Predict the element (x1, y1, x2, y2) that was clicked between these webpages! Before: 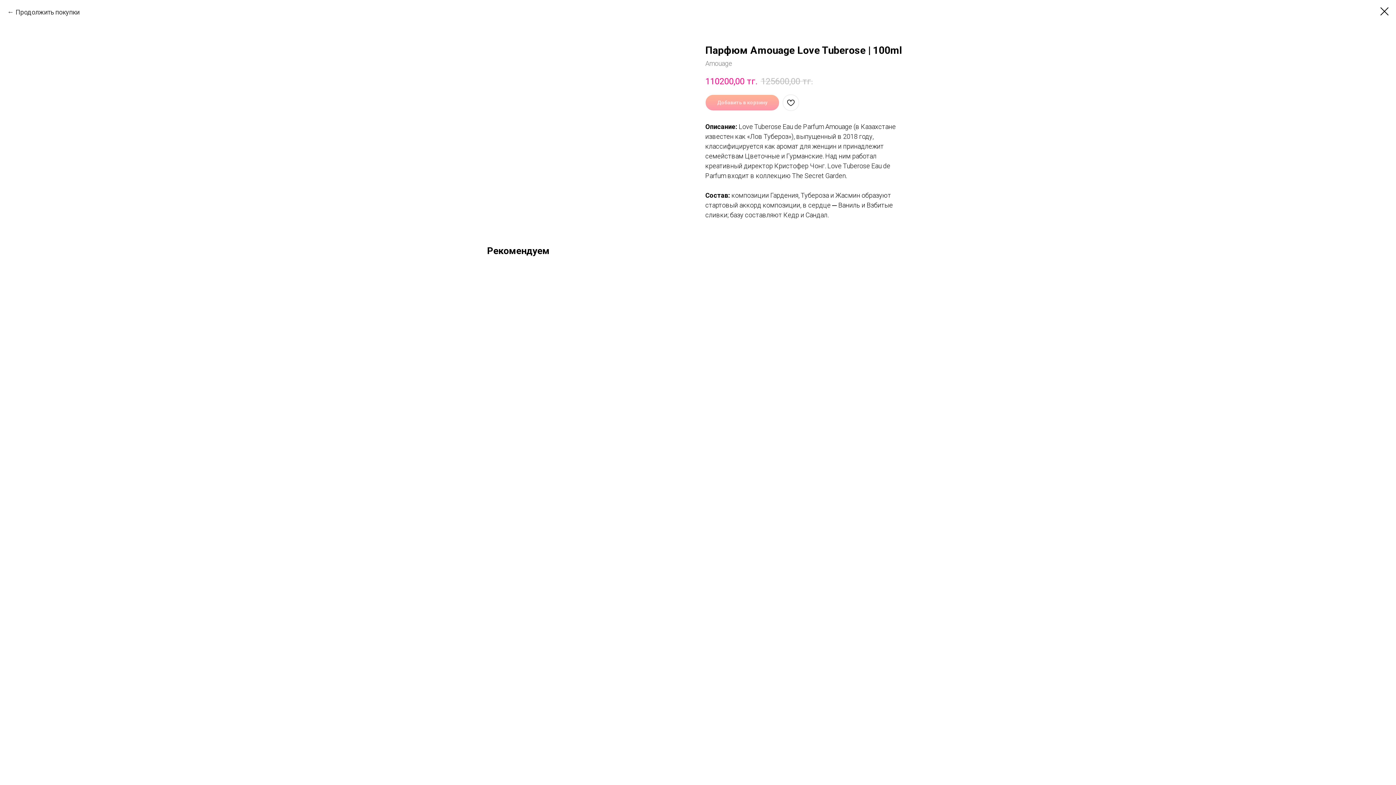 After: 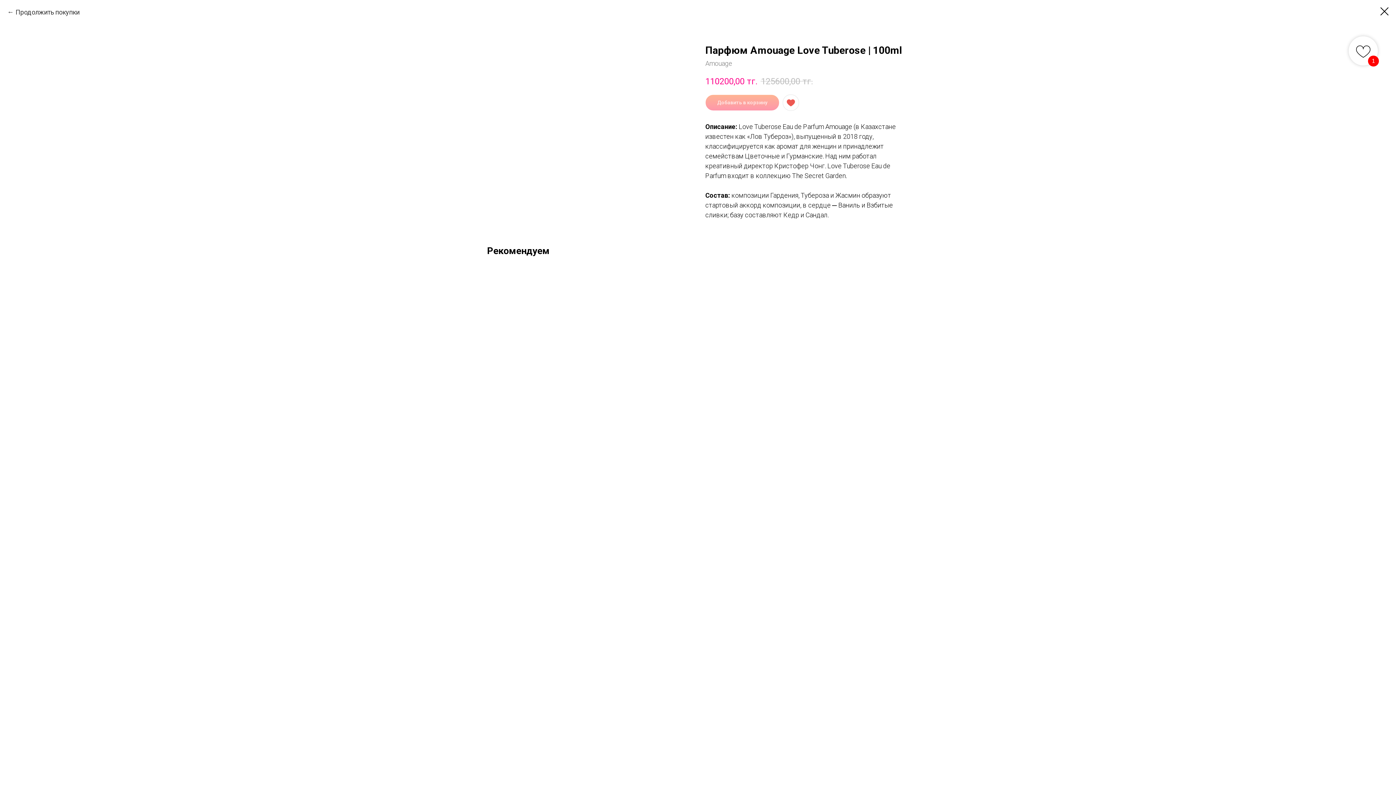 Action: bbox: (782, 94, 799, 110)